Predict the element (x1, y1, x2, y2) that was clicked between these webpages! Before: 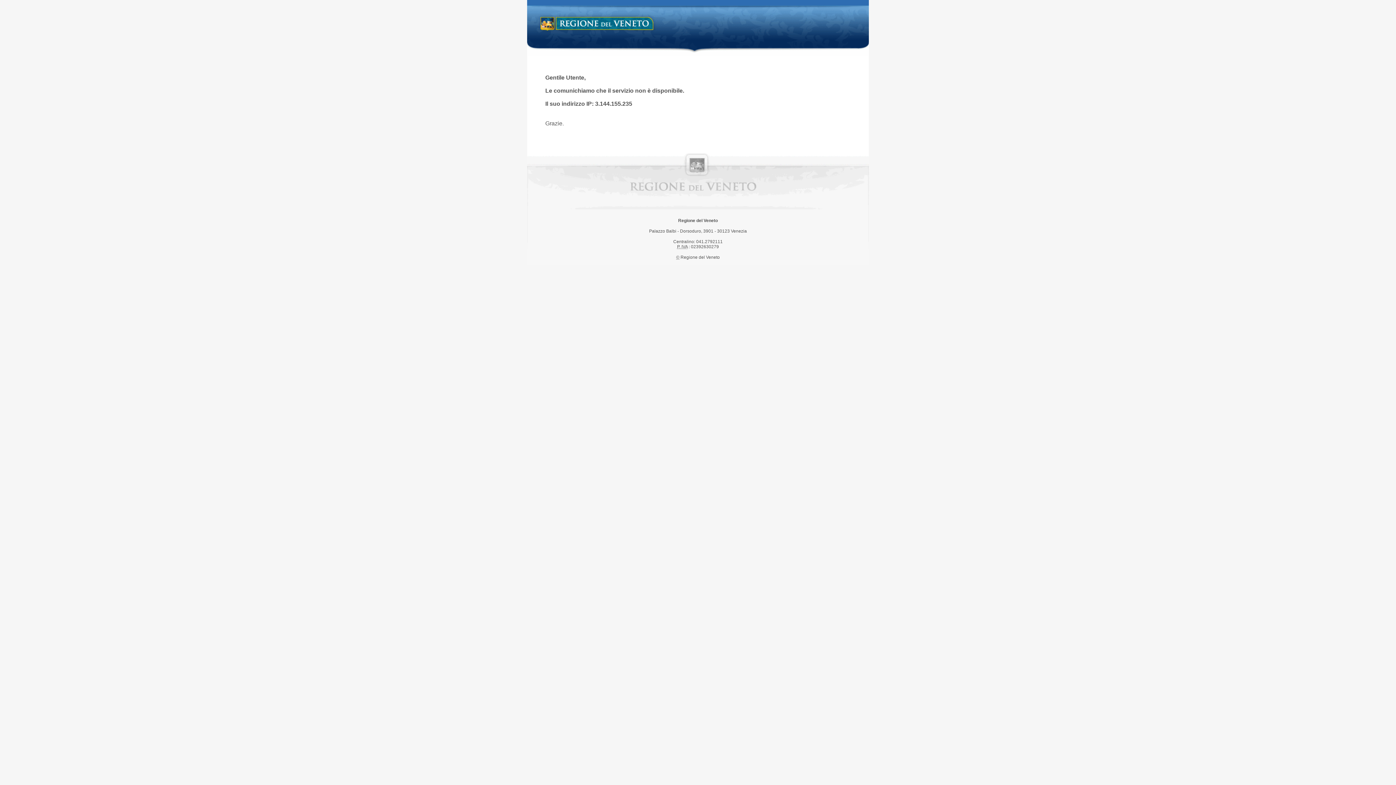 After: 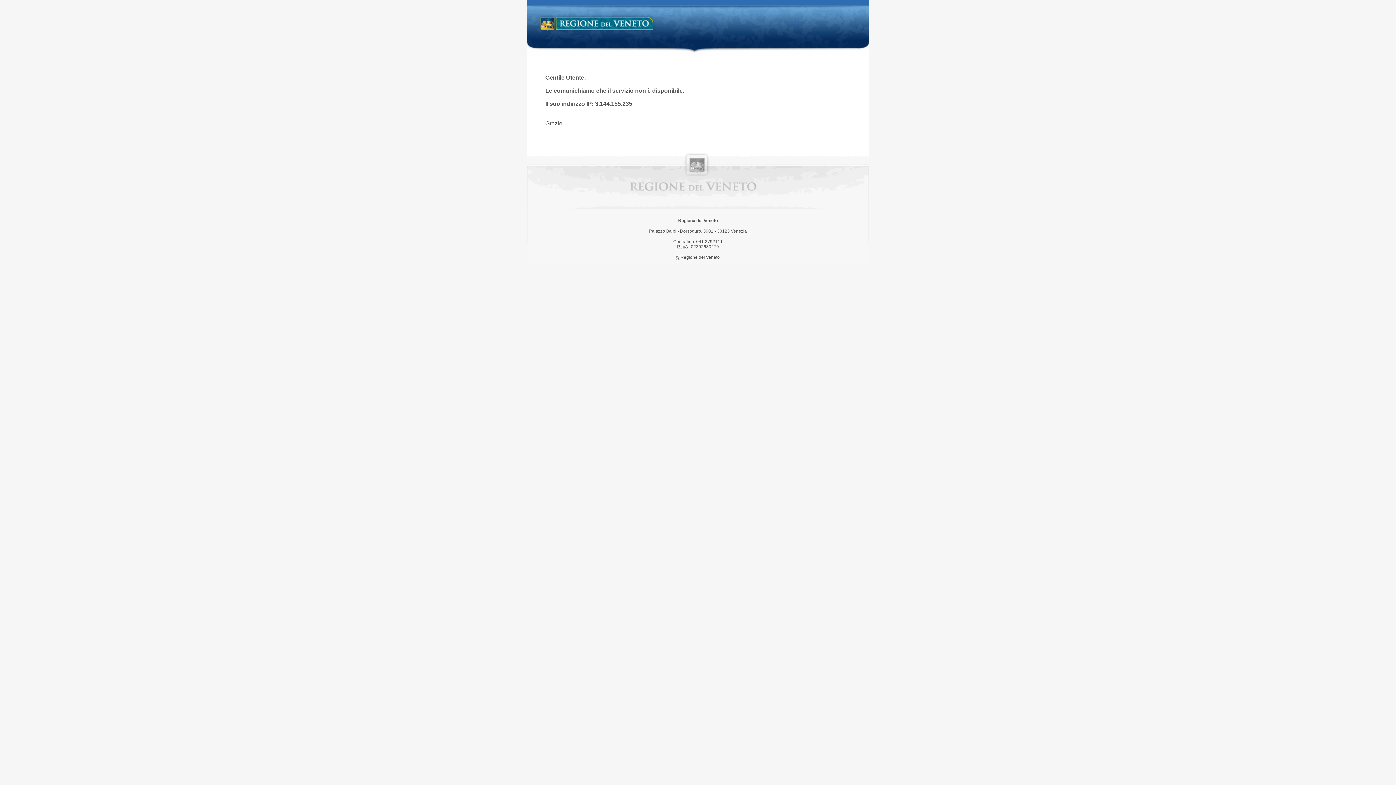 Action: label: Regione del Veneto bbox: (538, 14, 658, 34)